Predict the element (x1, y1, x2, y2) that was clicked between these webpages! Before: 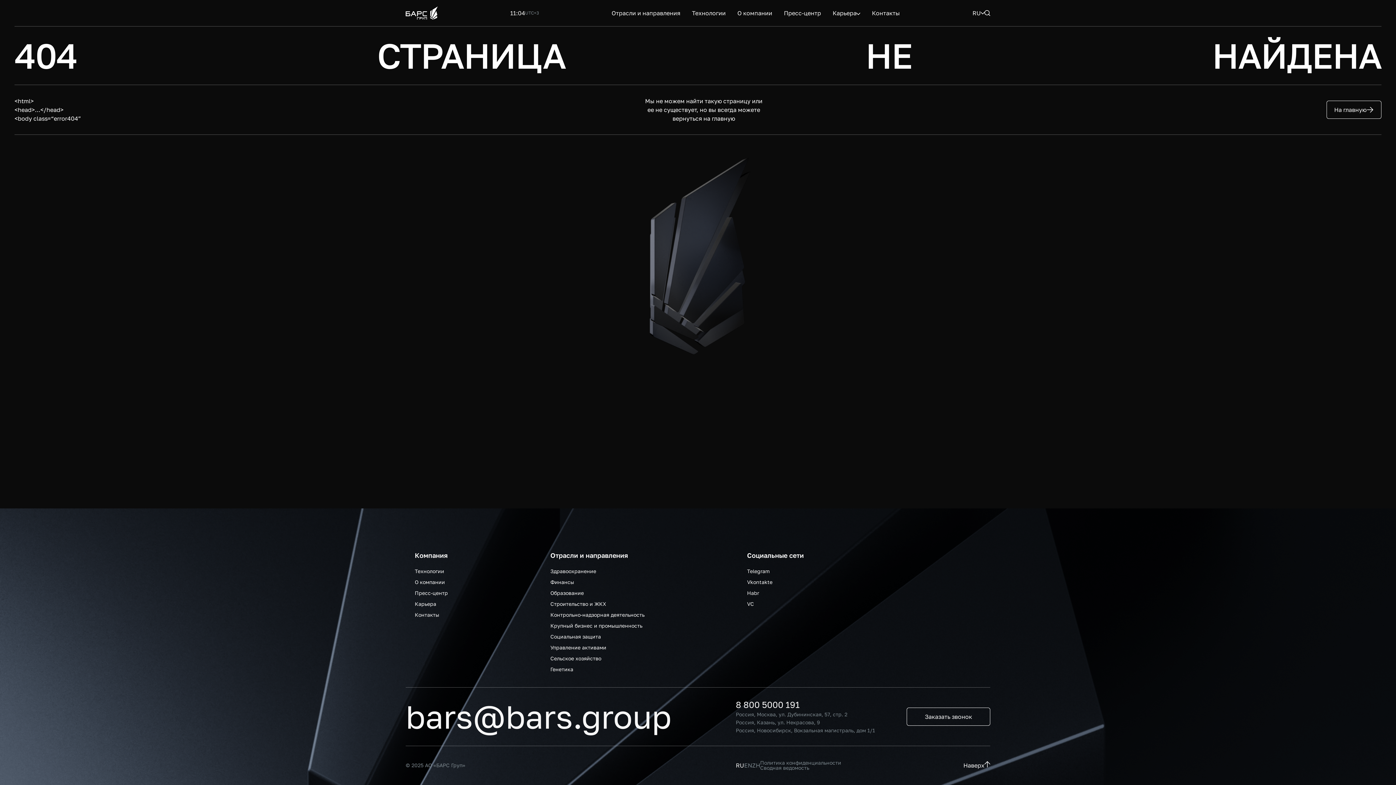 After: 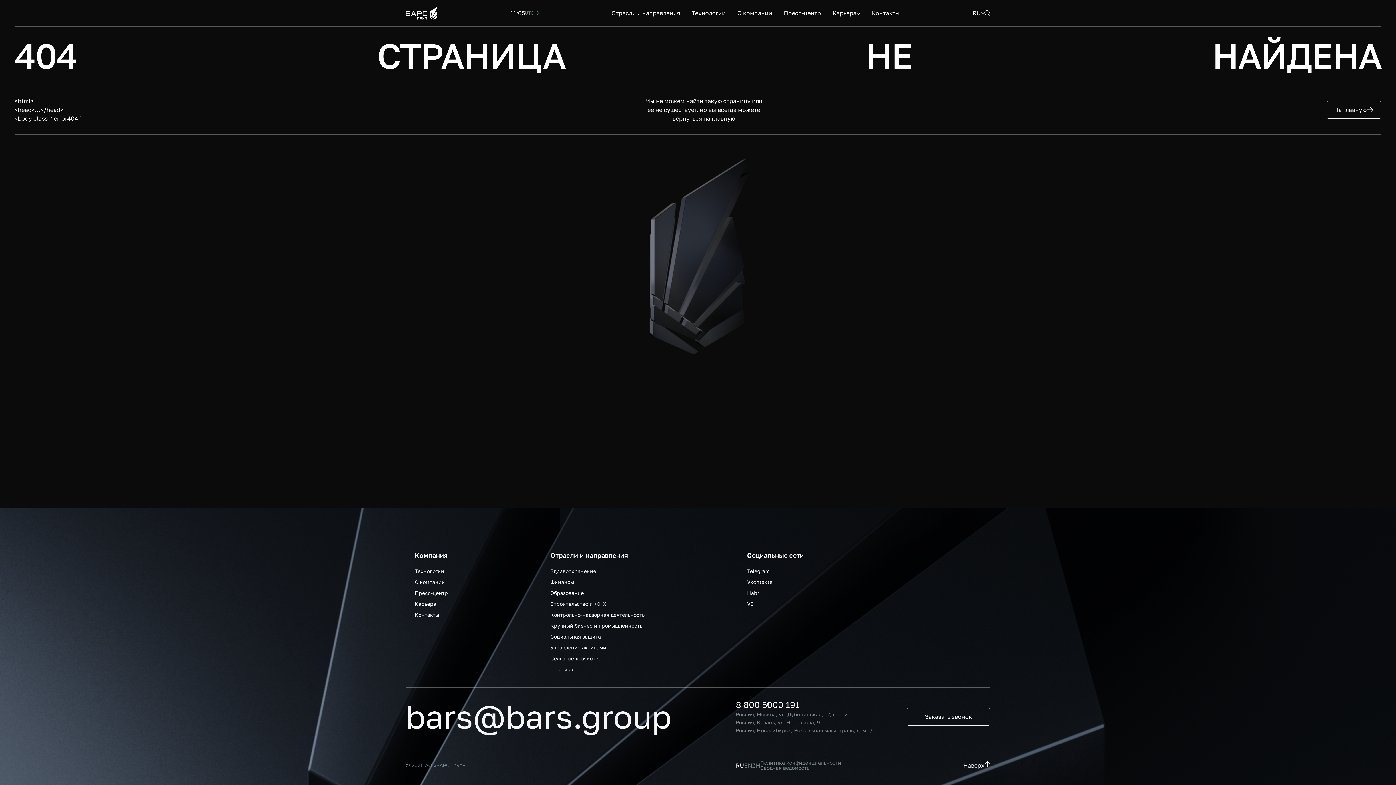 Action: label: 8 800 5000 191 bbox: (734, 699, 798, 710)